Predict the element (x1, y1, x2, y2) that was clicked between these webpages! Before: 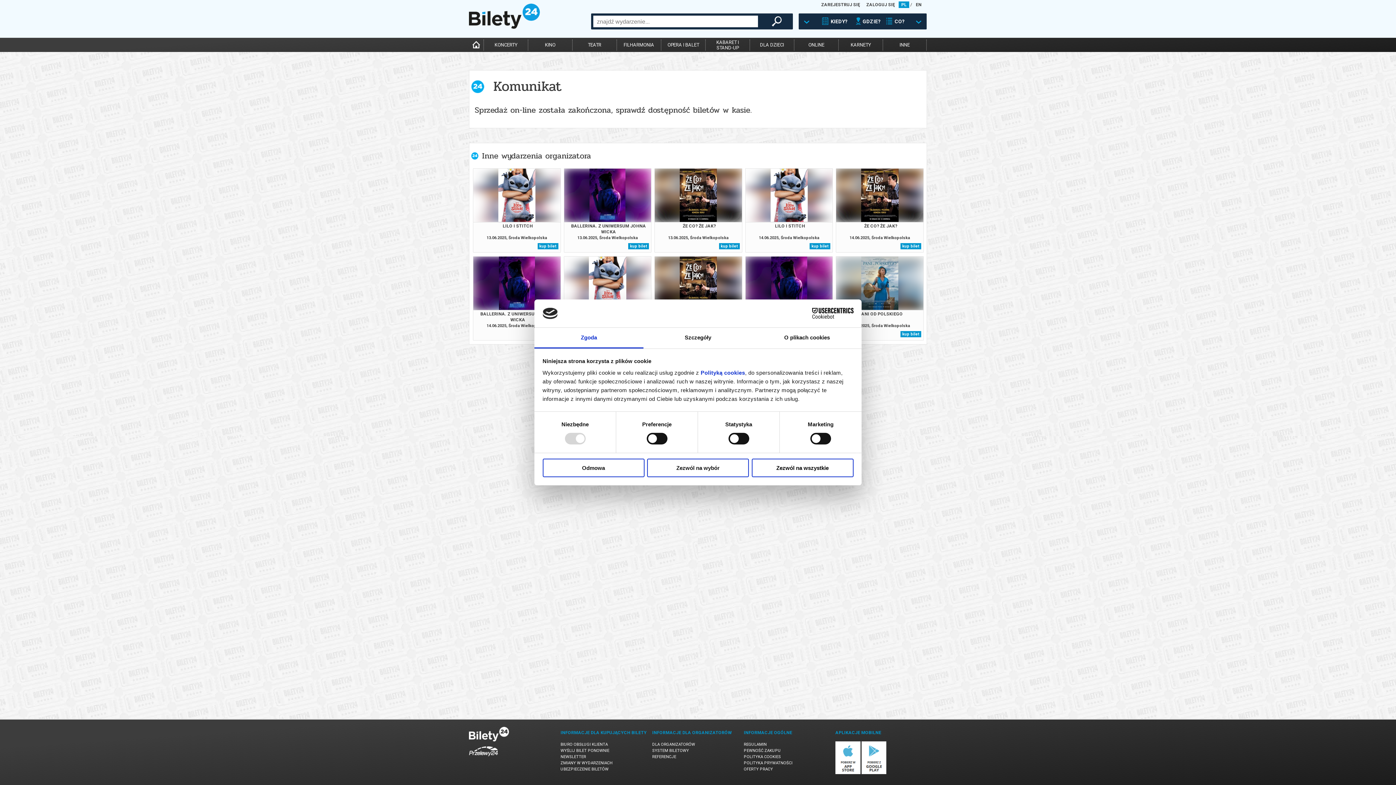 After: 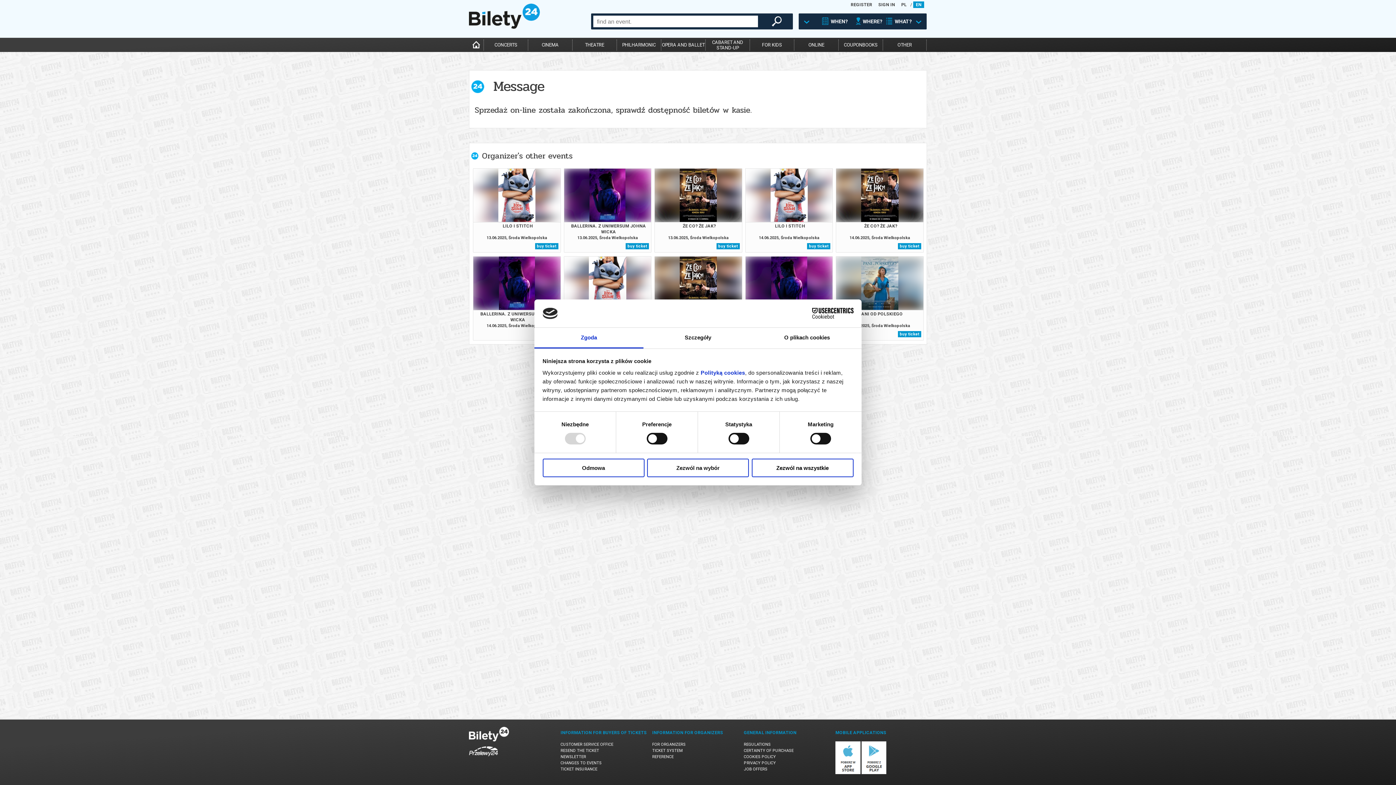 Action: label: EN bbox: (913, 1, 924, 8)